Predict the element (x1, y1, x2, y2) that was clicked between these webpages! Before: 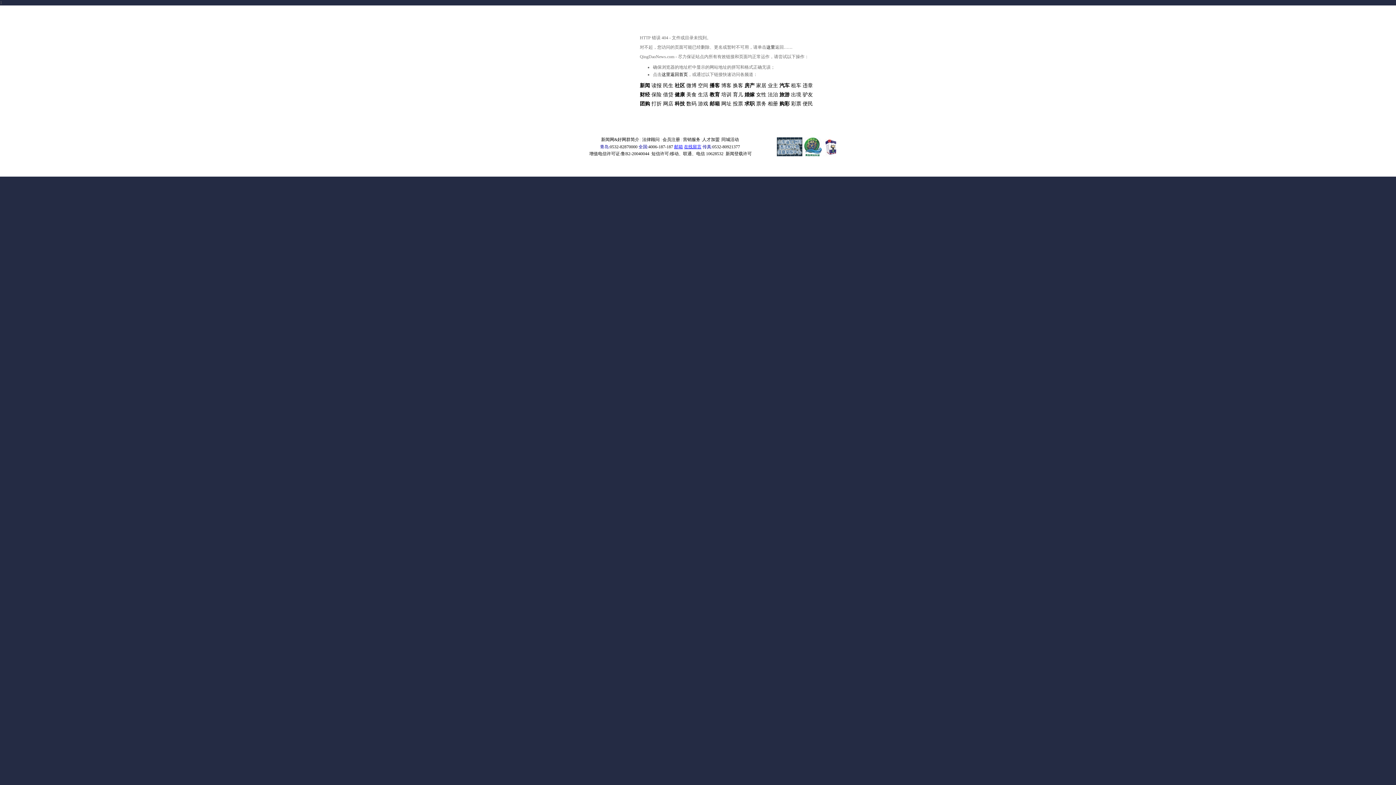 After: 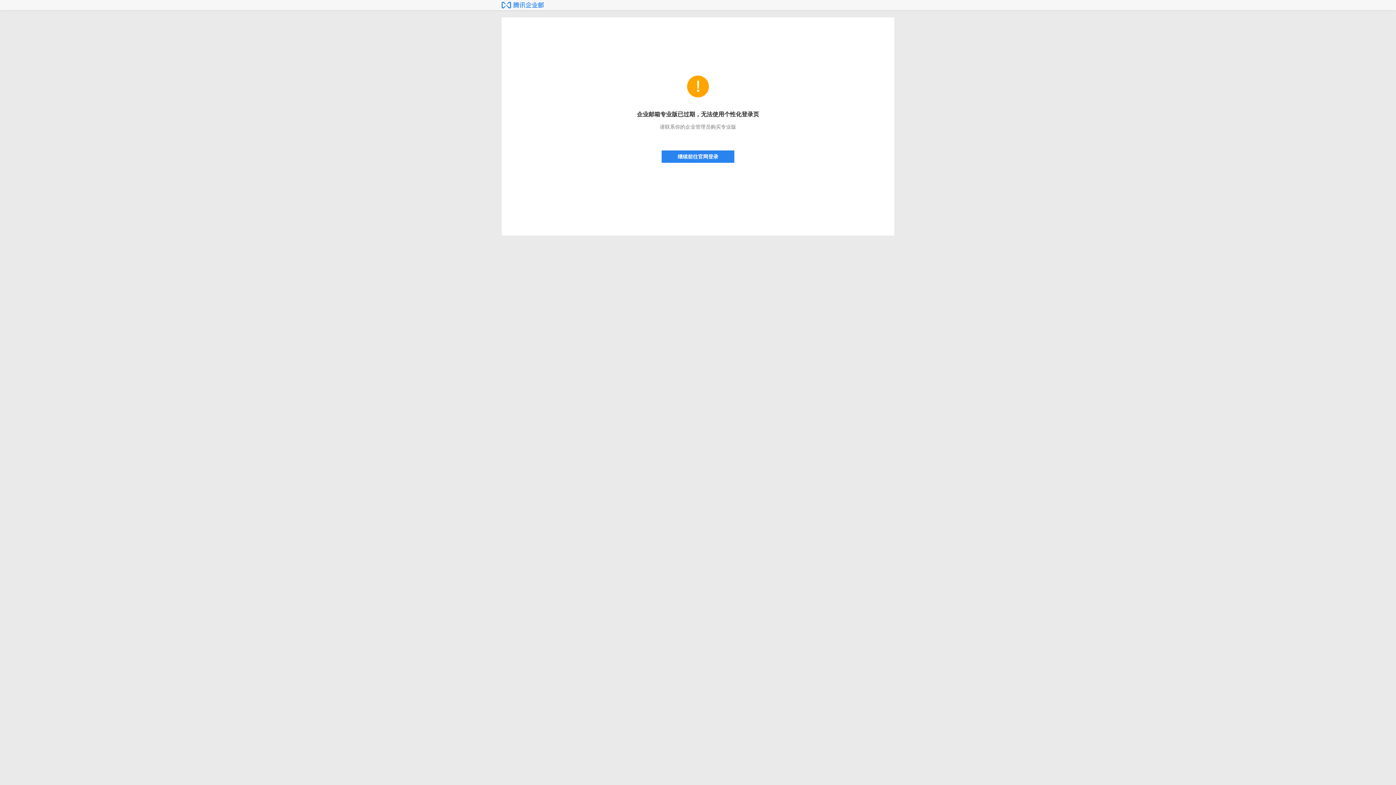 Action: bbox: (709, 101, 720, 106) label: 邮箱